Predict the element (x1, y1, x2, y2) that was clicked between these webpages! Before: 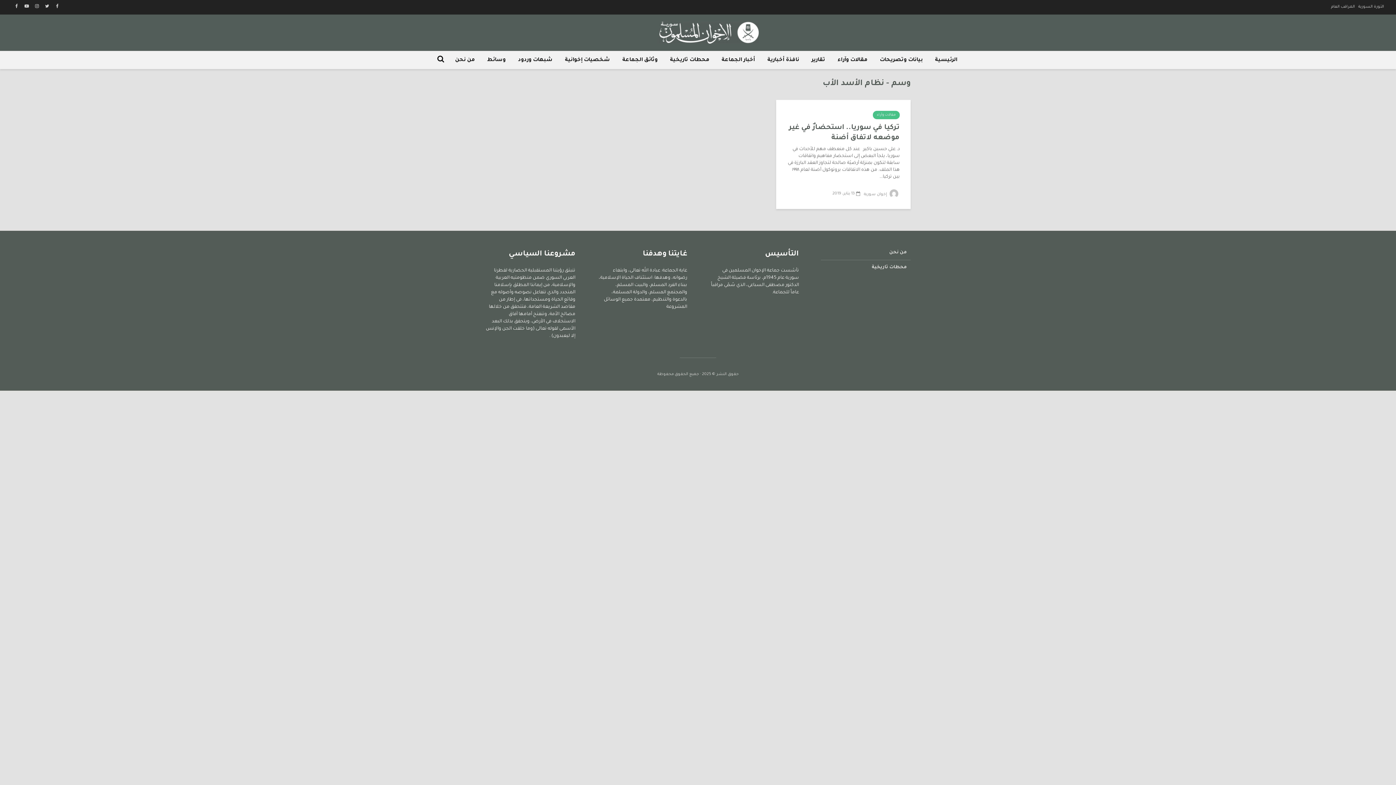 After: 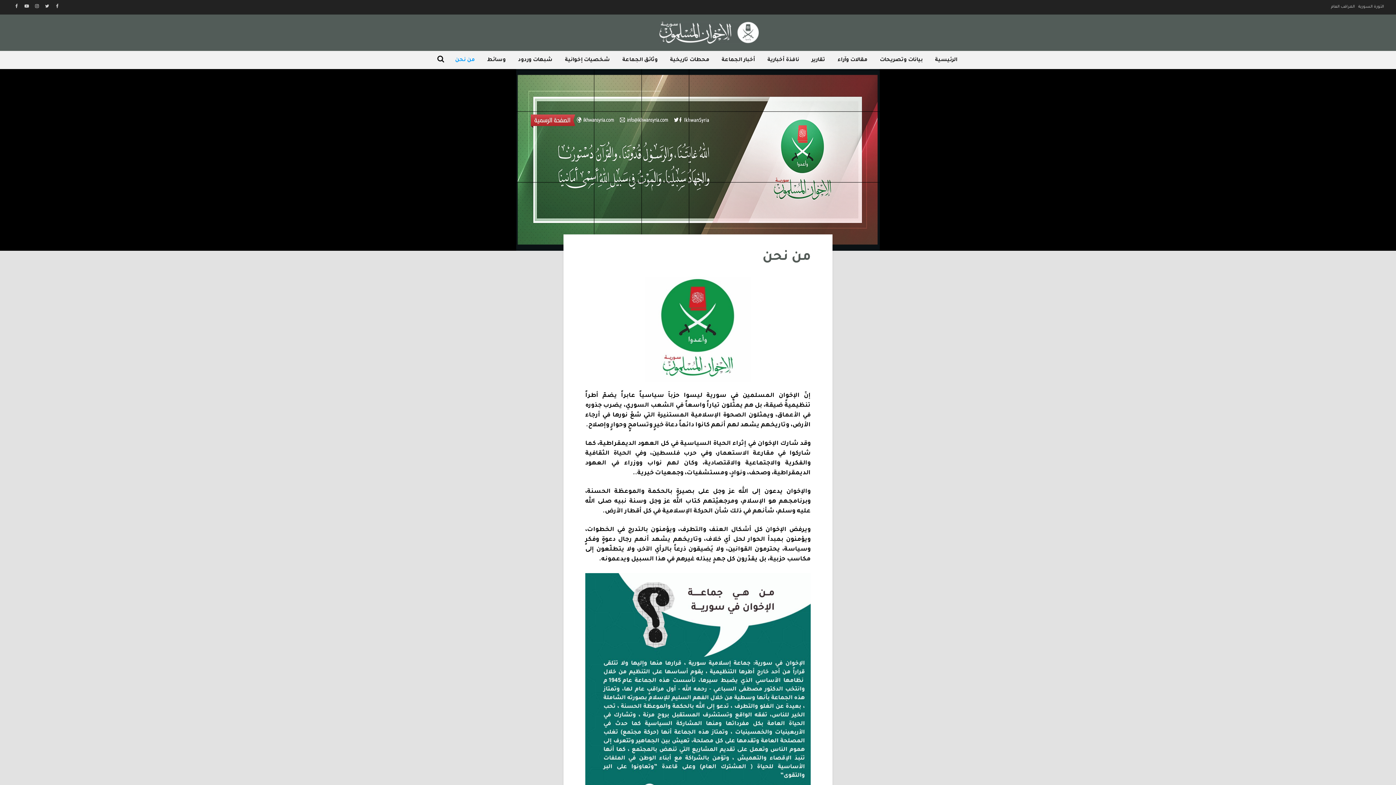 Action: label: من نحن bbox: (820, 249, 910, 260)